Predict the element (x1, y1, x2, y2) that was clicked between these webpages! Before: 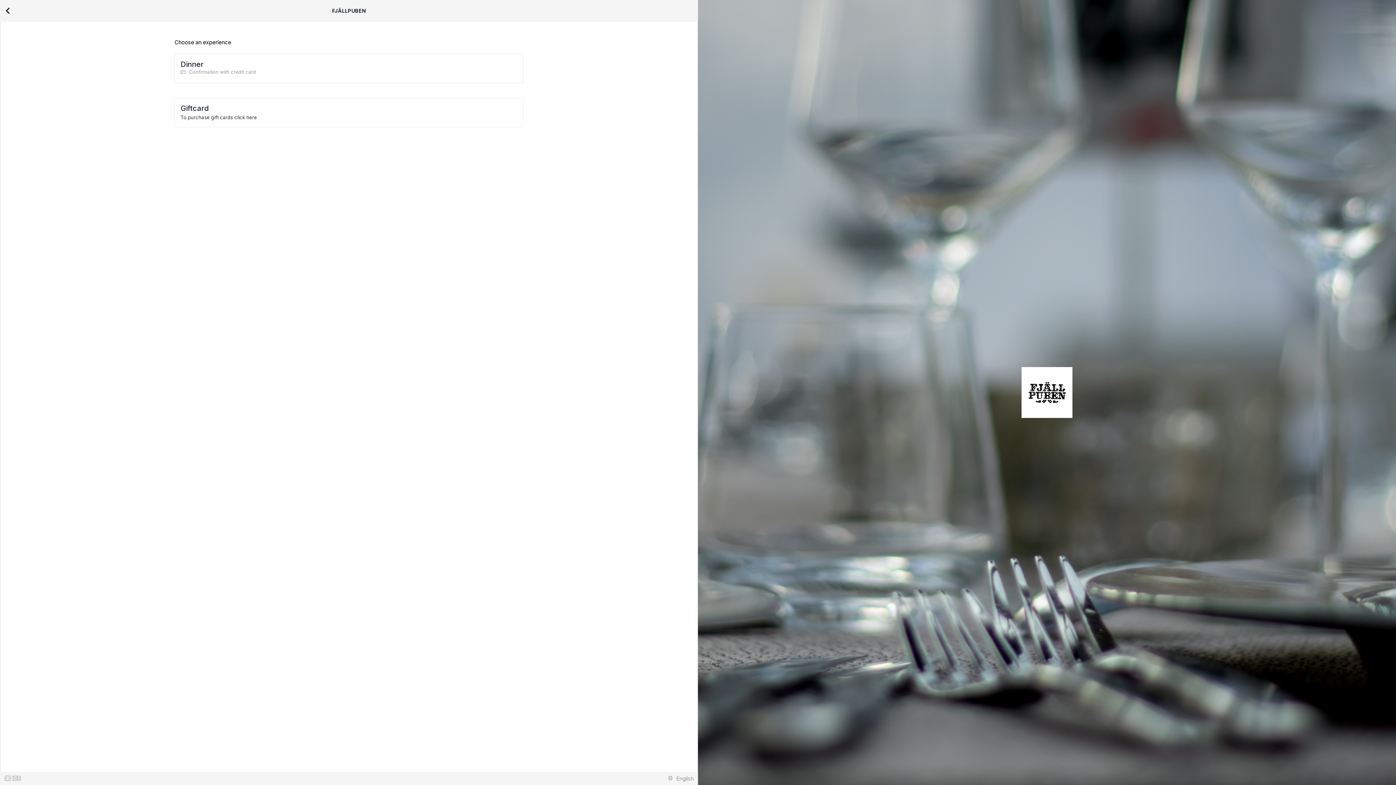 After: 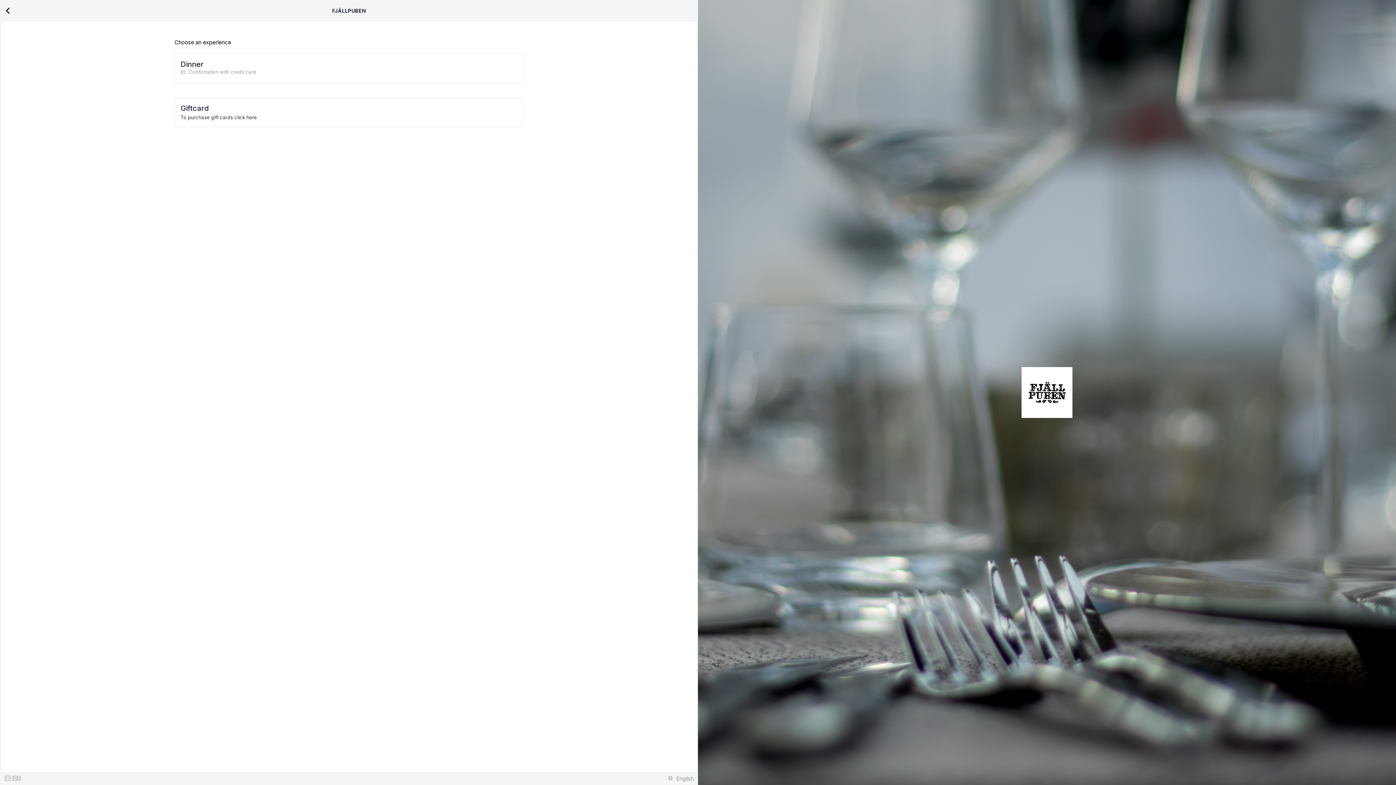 Action: bbox: (4, 775, 21, 782)